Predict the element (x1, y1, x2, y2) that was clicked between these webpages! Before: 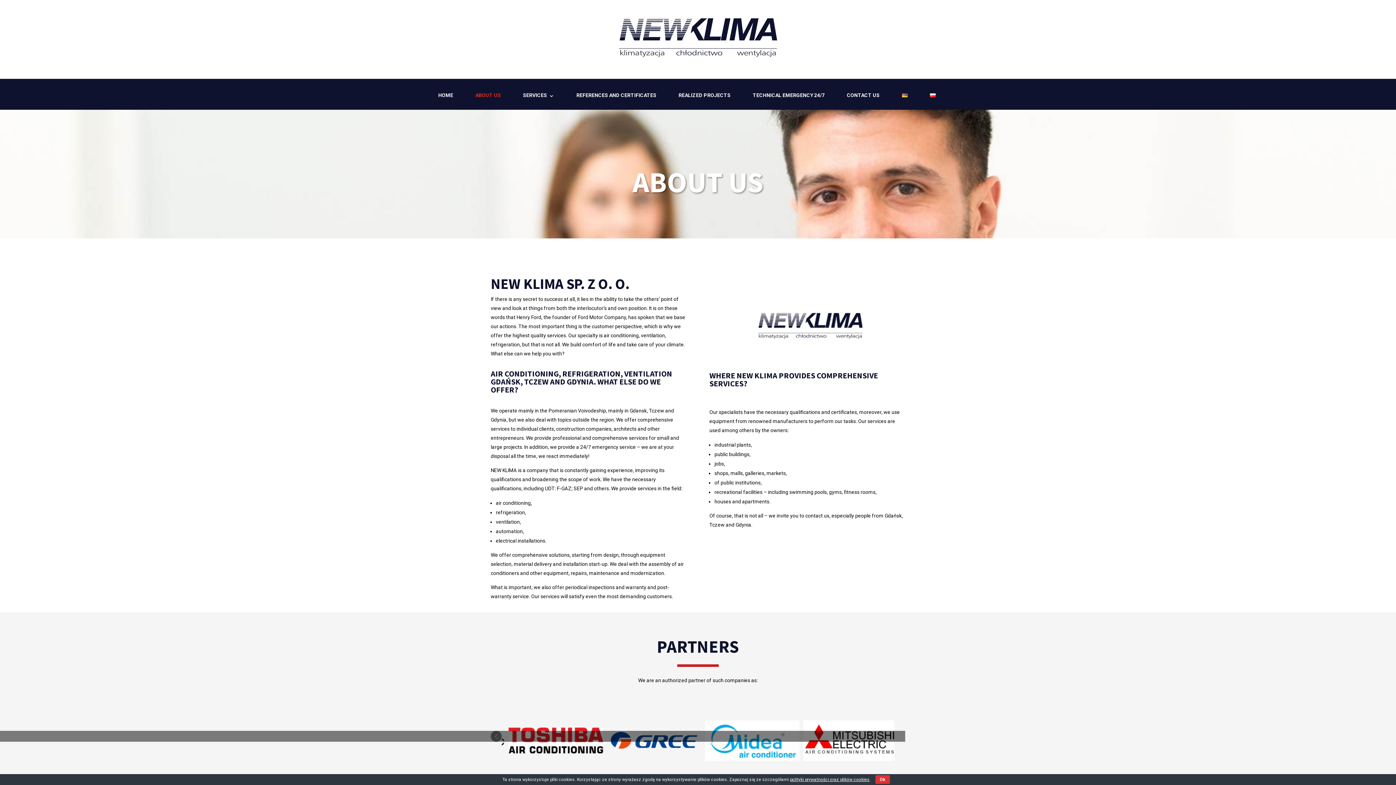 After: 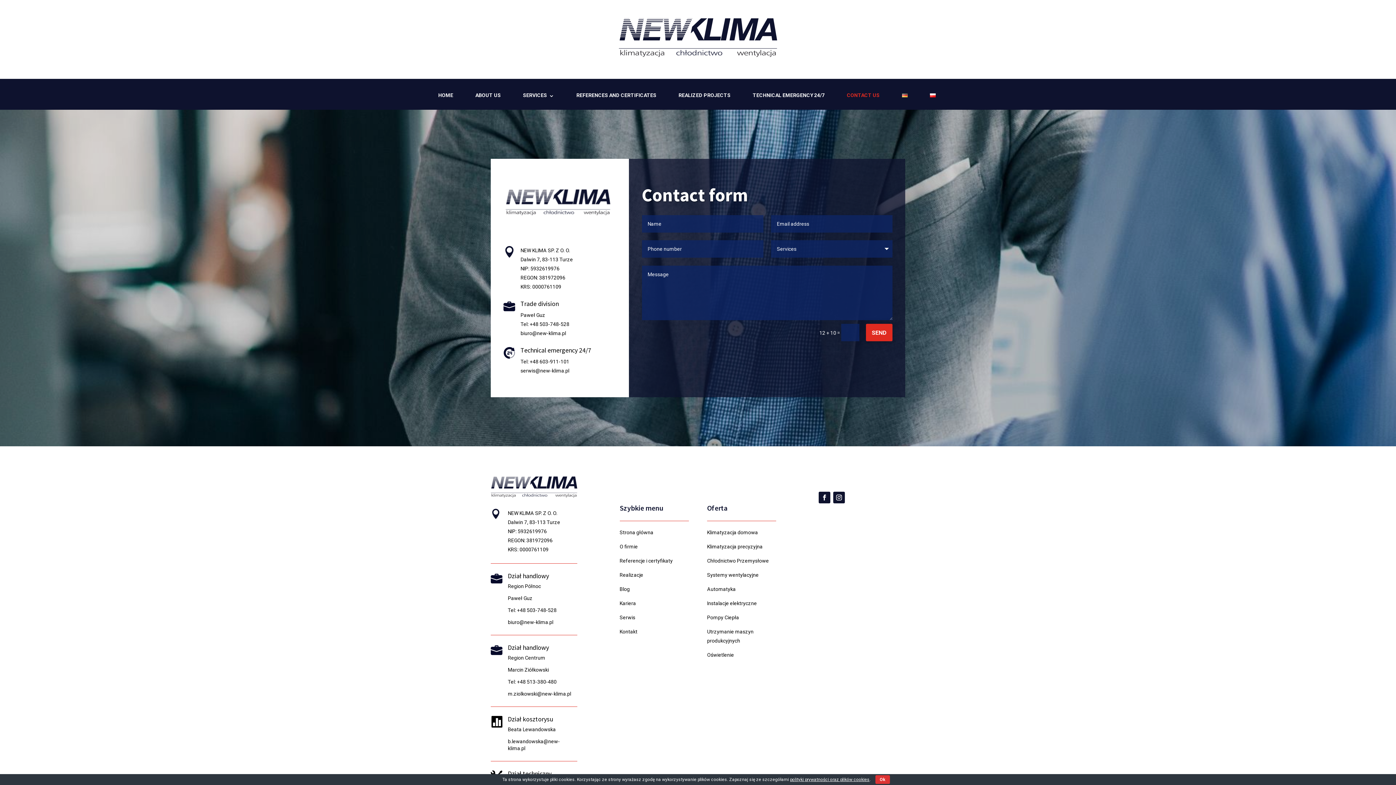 Action: label: CONTACT US bbox: (847, 80, 879, 109)